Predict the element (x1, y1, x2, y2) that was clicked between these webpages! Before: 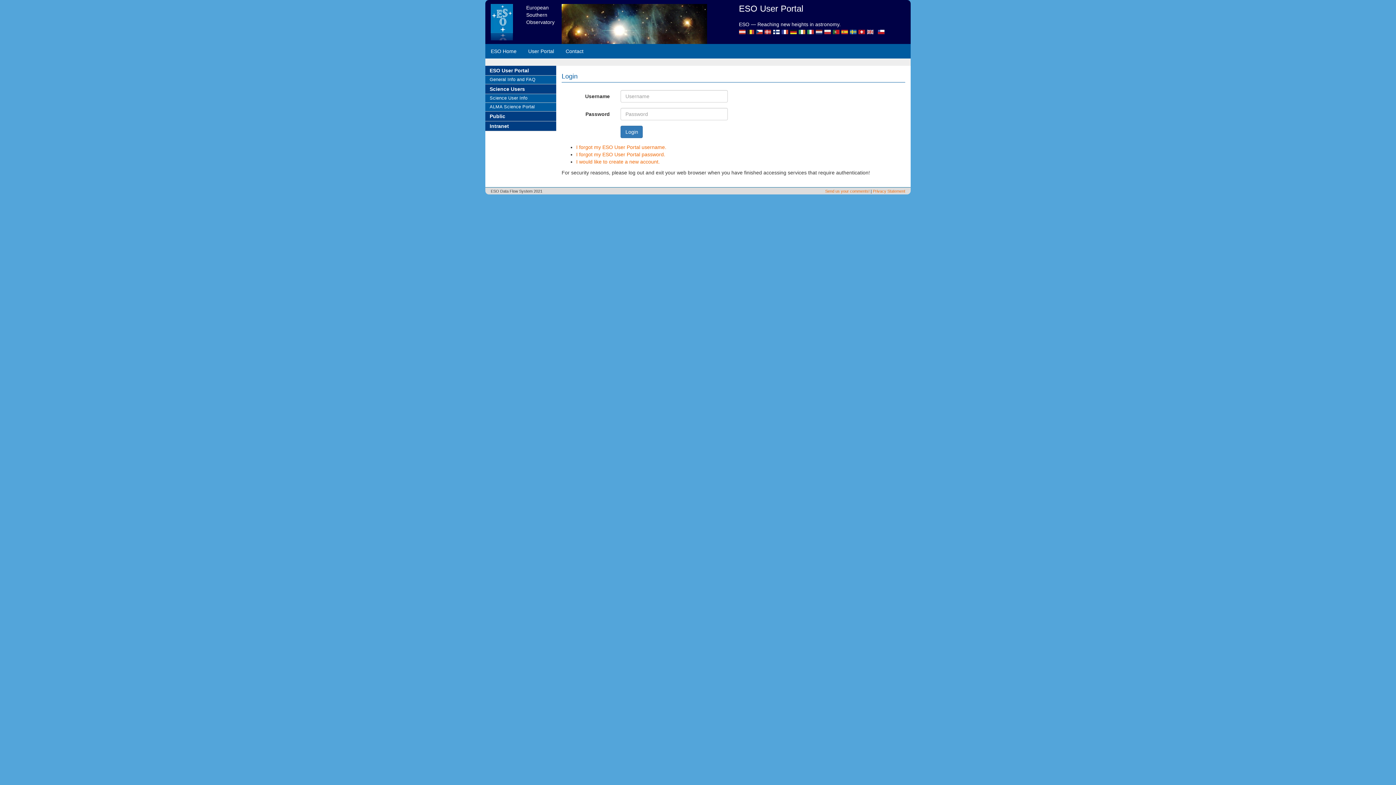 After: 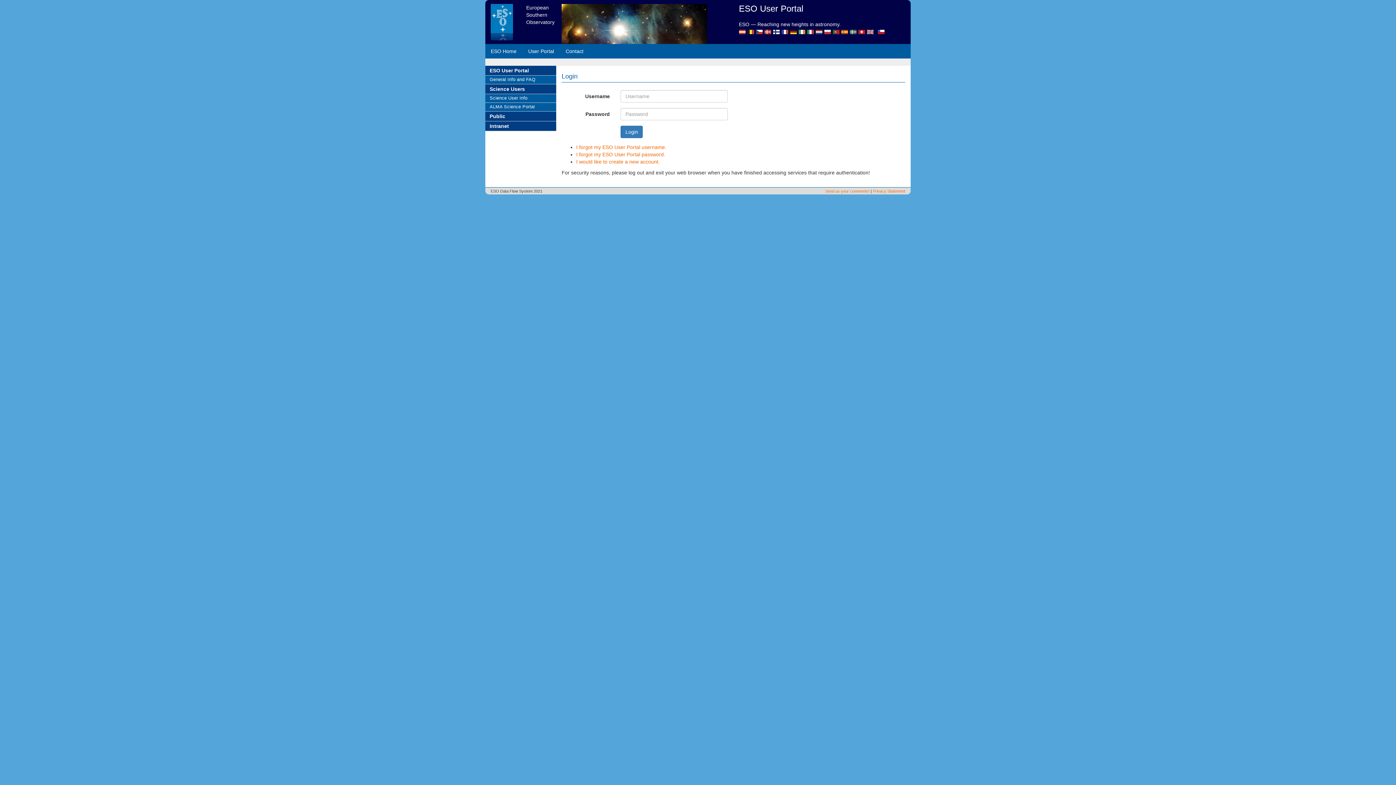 Action: label: User Portal bbox: (522, 44, 559, 58)